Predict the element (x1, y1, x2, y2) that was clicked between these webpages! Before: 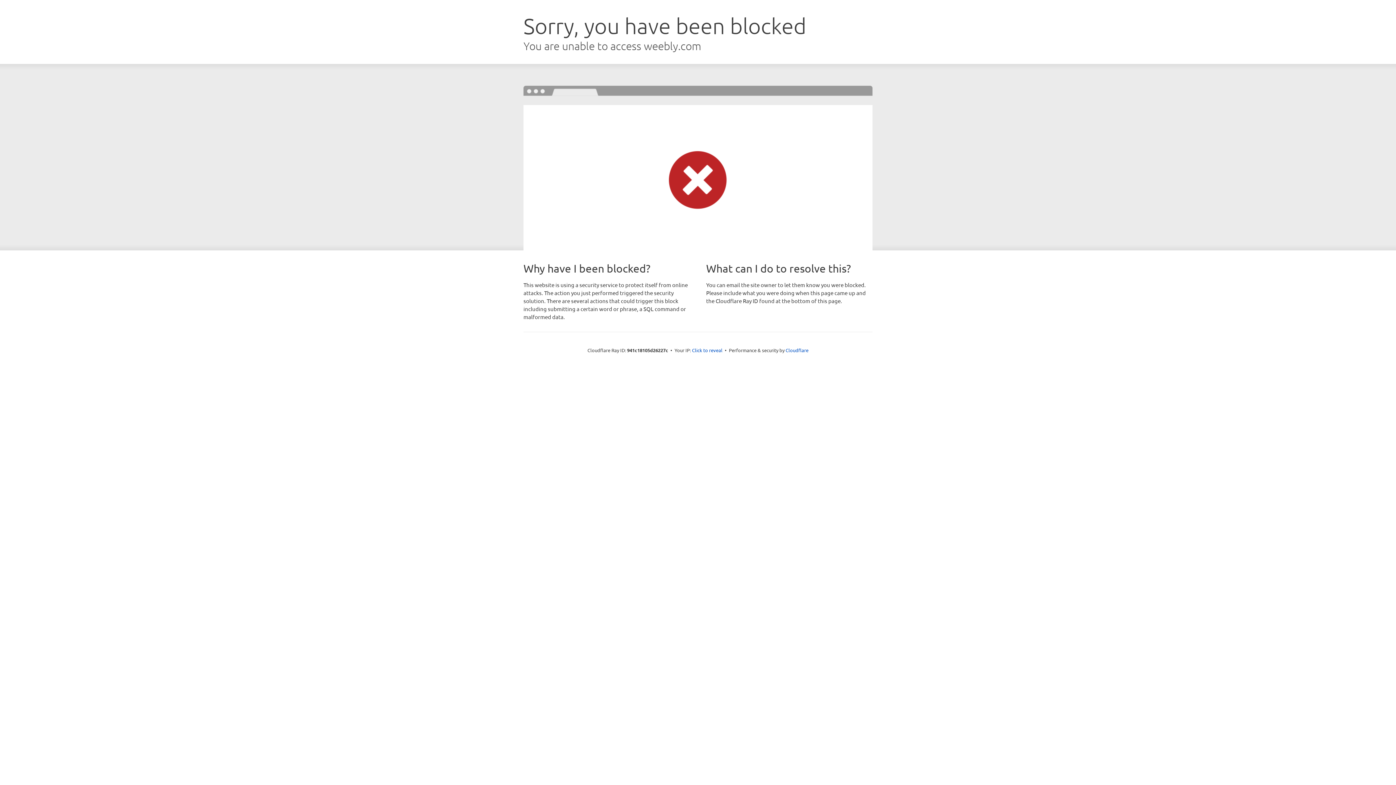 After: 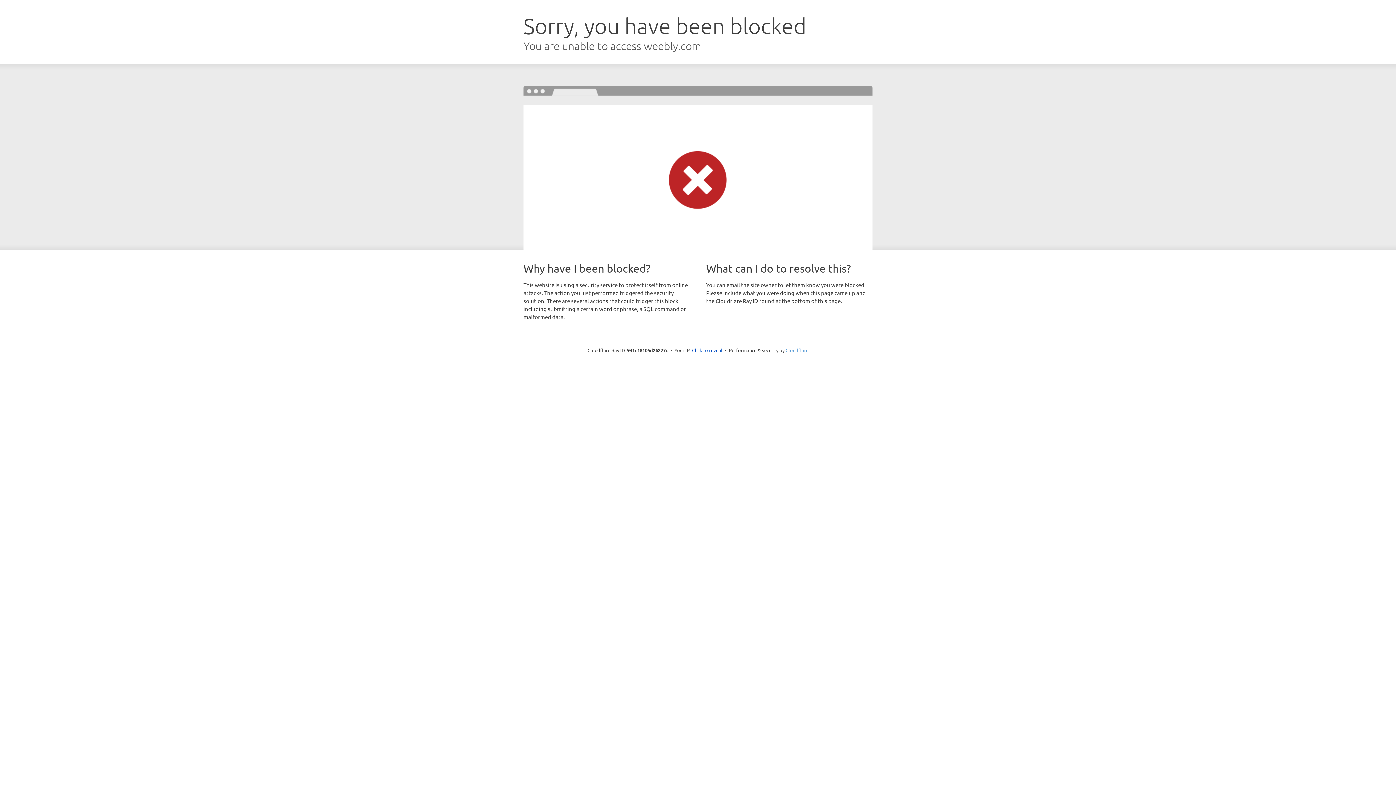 Action: label: Cloudflare bbox: (785, 347, 808, 353)